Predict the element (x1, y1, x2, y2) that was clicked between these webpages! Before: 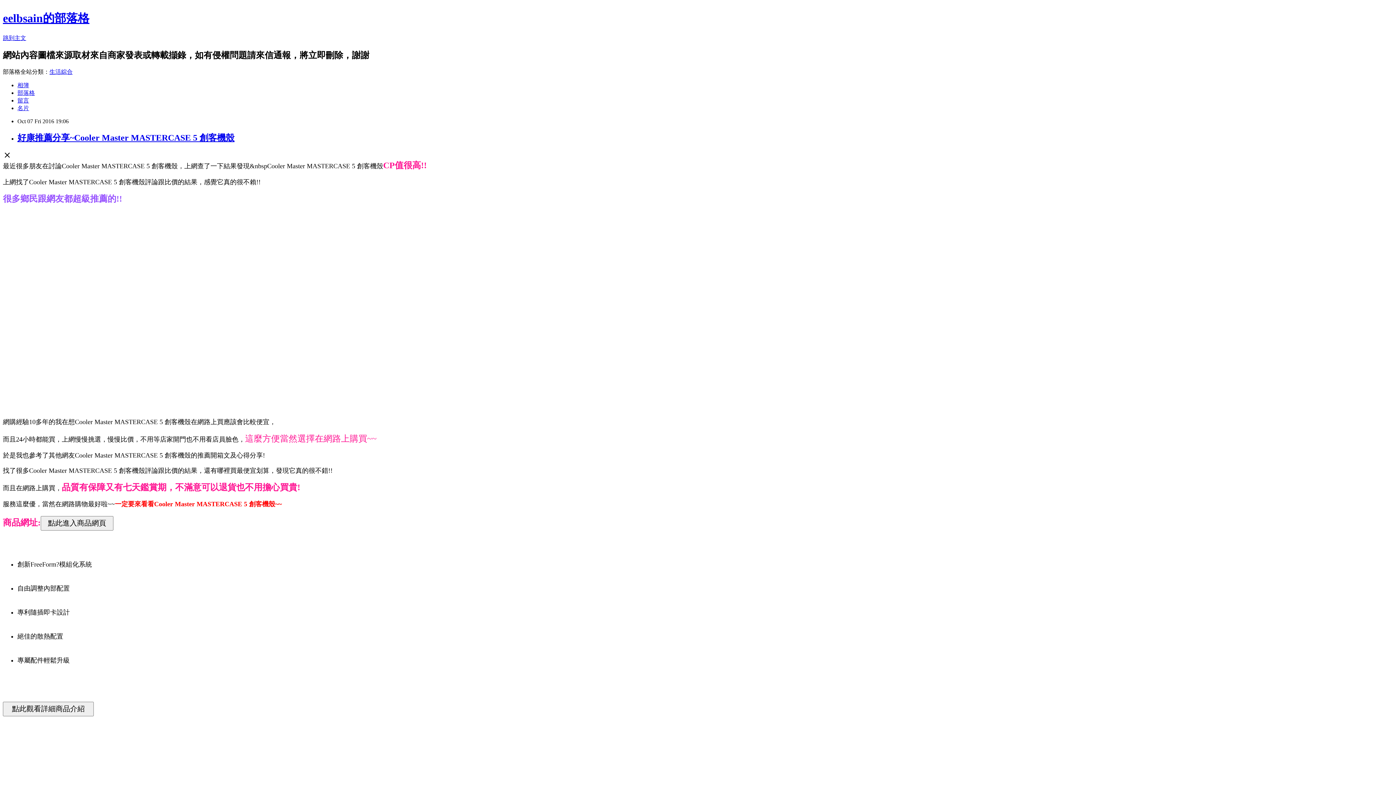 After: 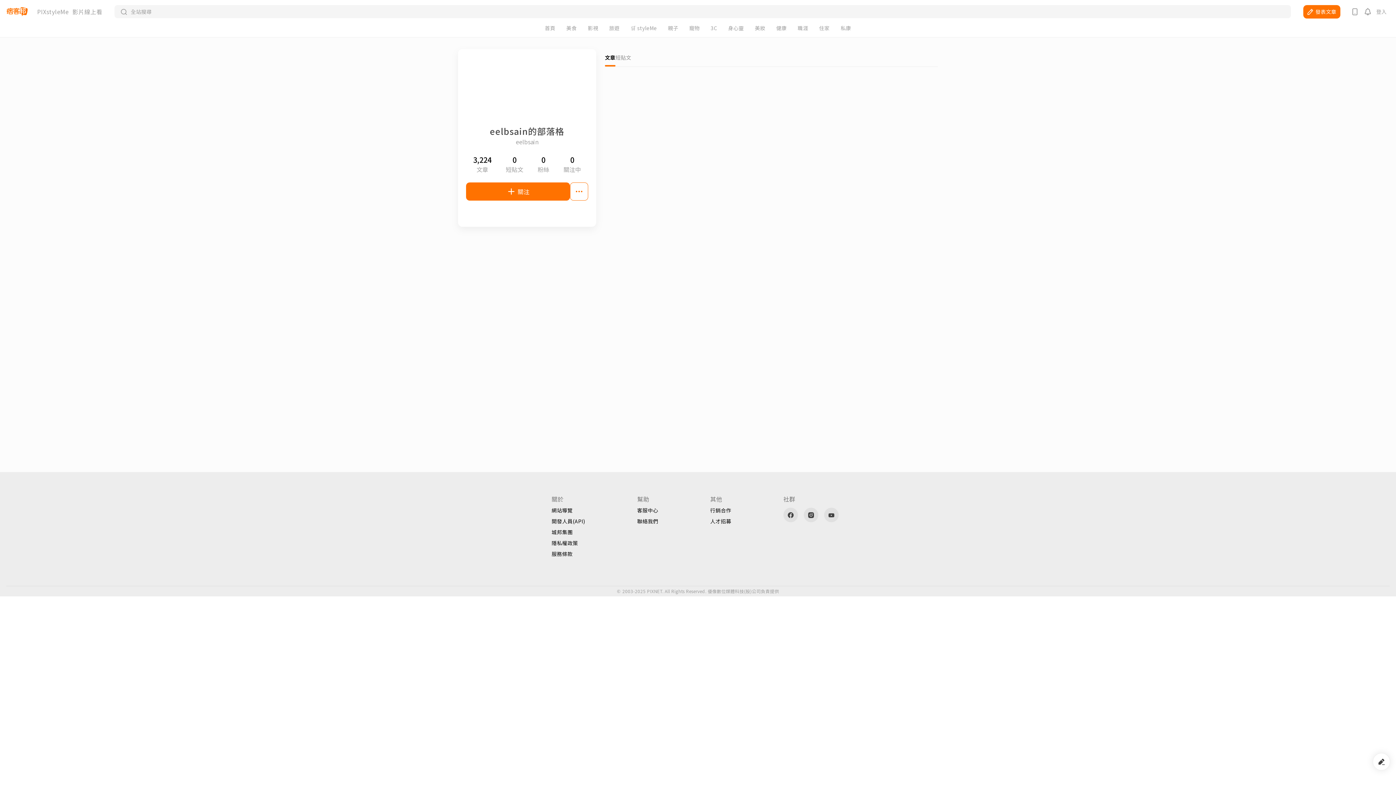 Action: label: 名片 bbox: (17, 104, 29, 111)